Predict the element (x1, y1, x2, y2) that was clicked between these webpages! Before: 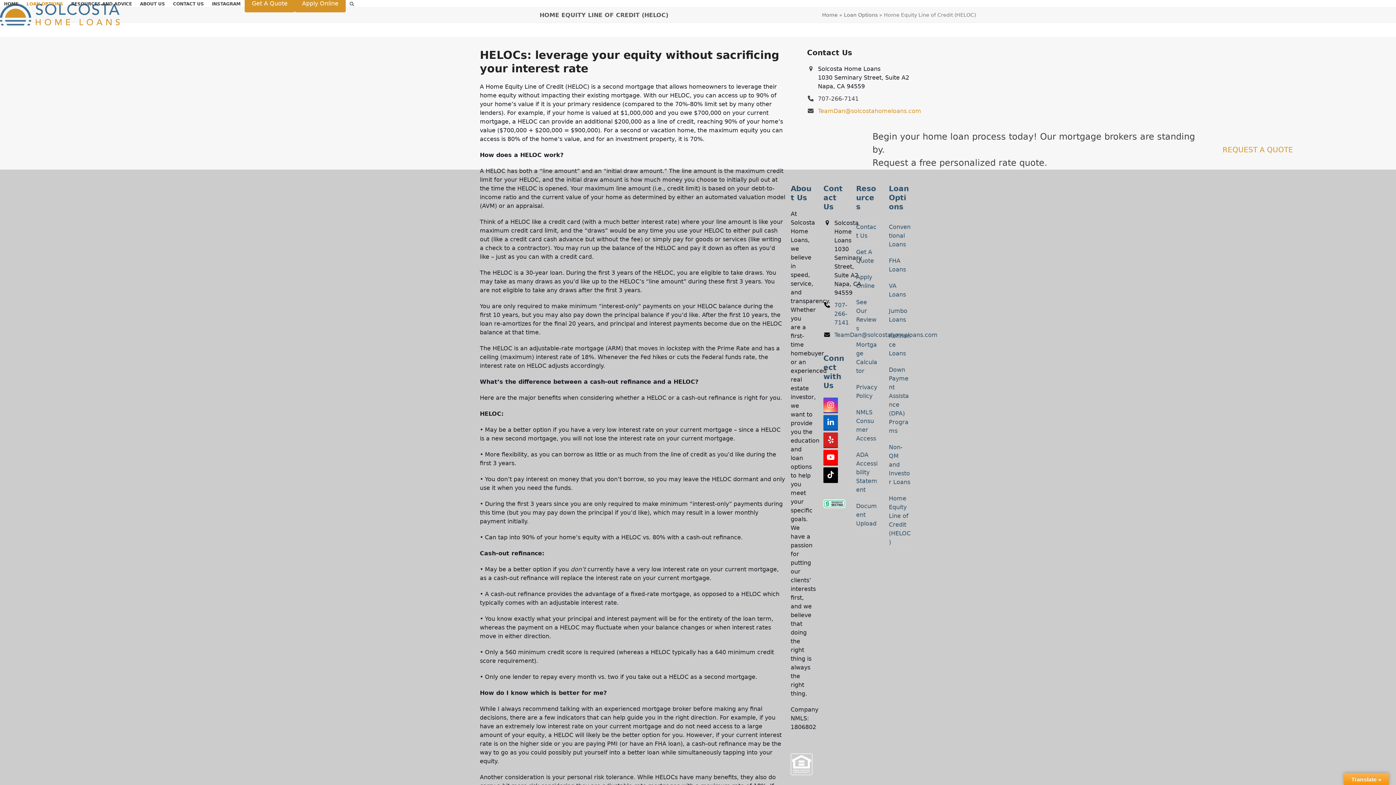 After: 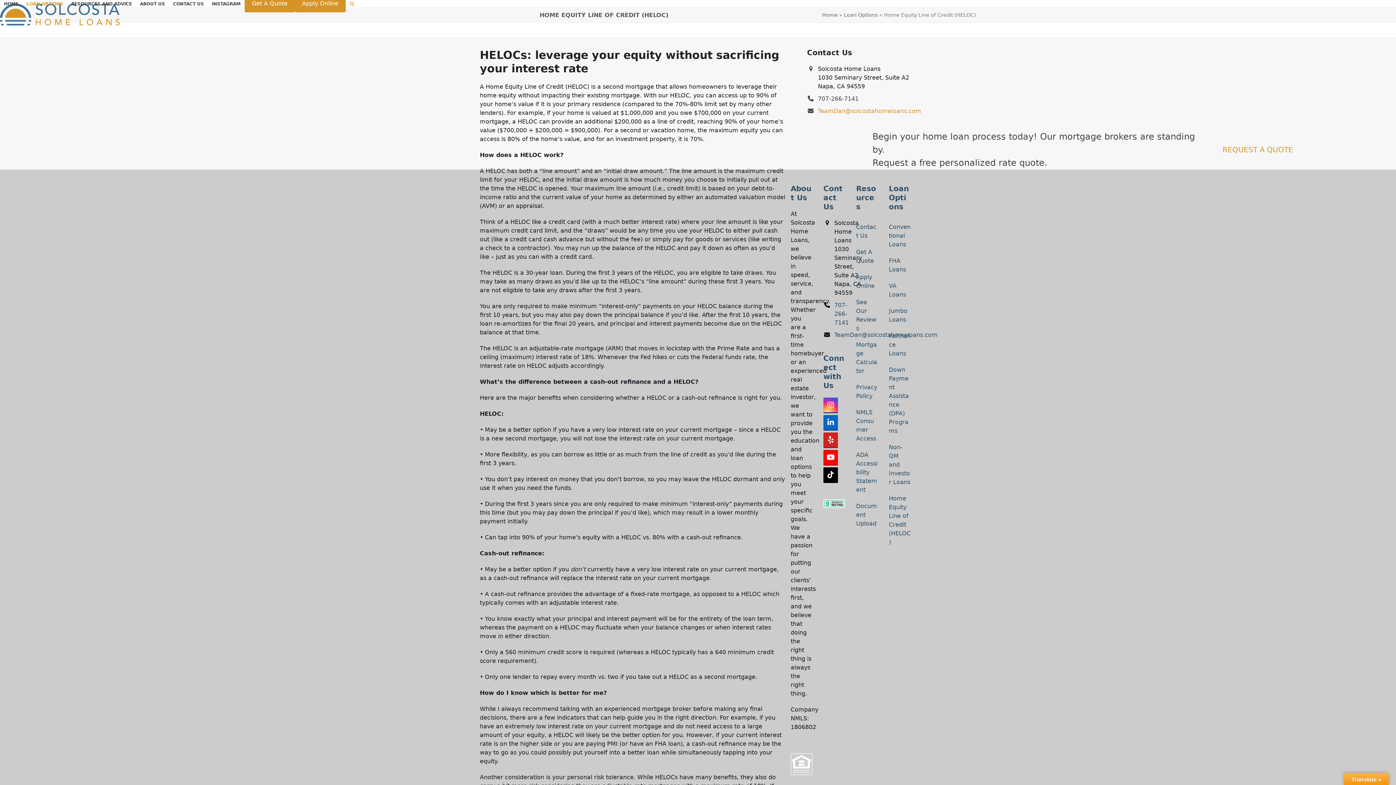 Action: bbox: (345, -5, 358, 12) label: Search